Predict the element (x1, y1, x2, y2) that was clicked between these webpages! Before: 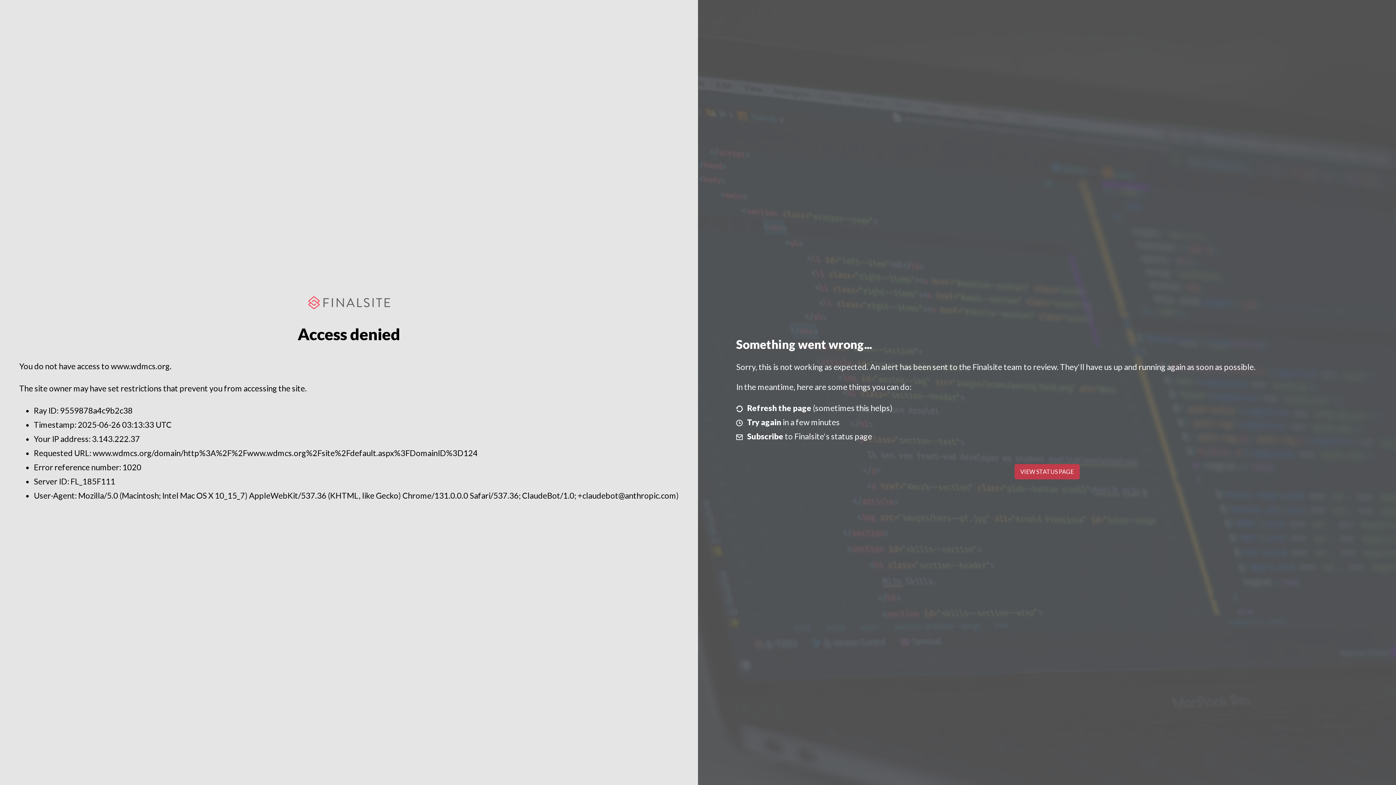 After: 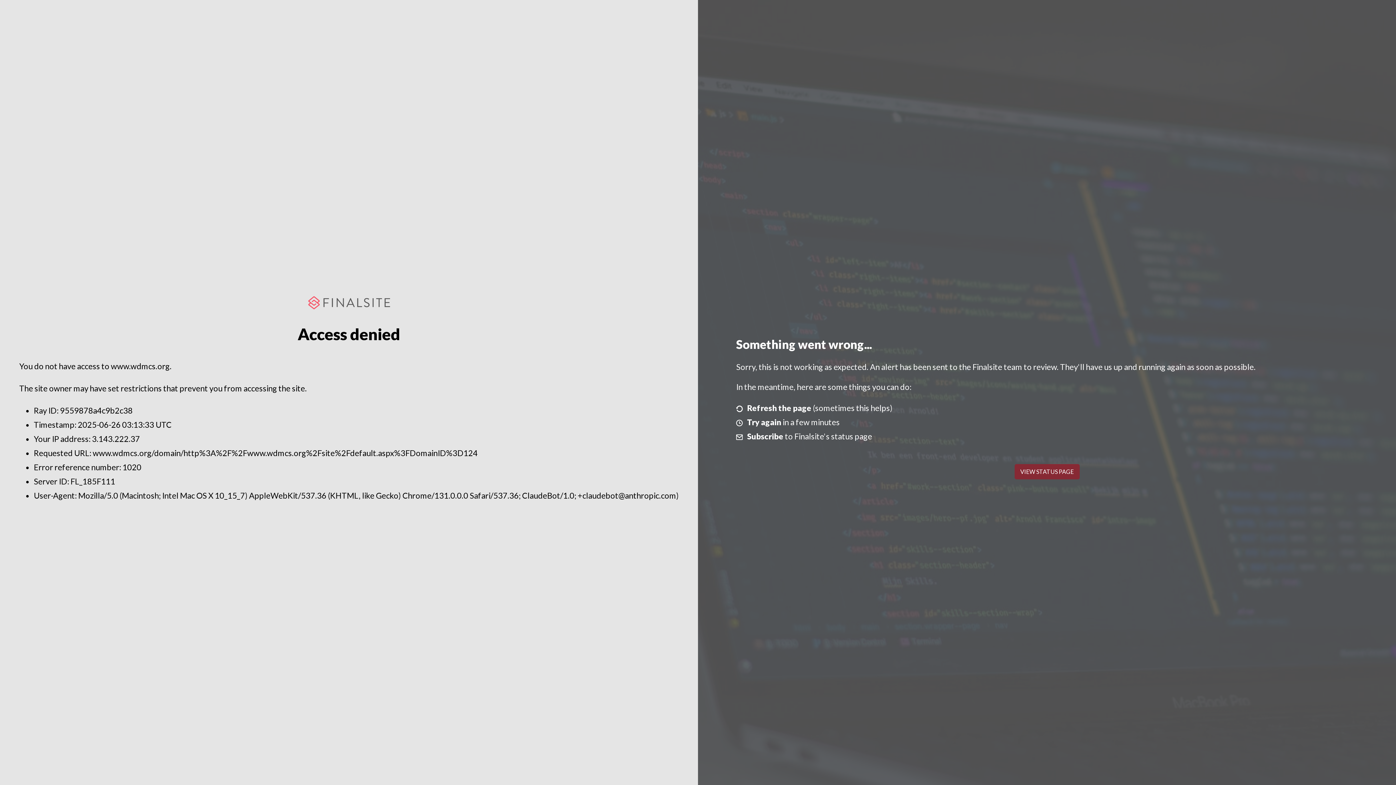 Action: bbox: (1014, 464, 1079, 479) label: VIEW STATUS PAGE